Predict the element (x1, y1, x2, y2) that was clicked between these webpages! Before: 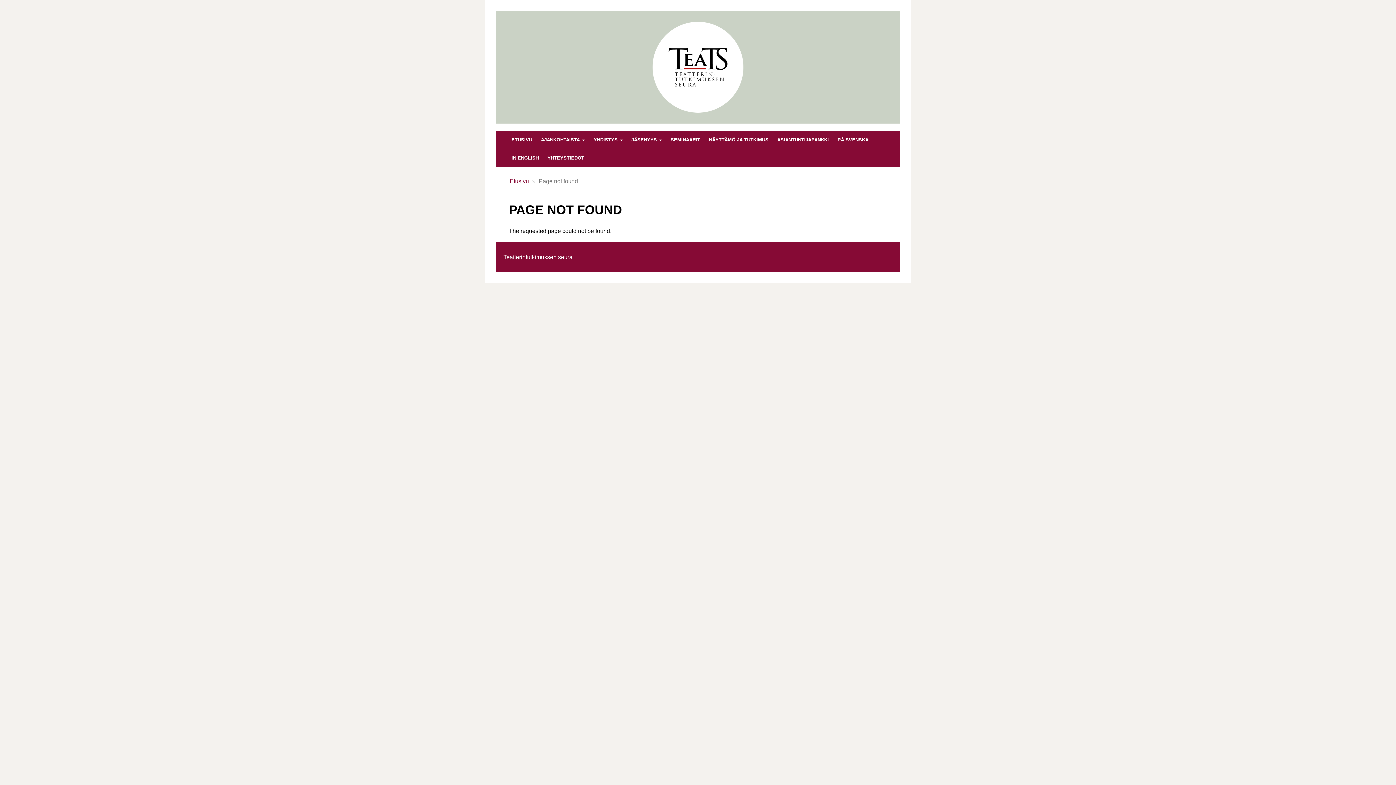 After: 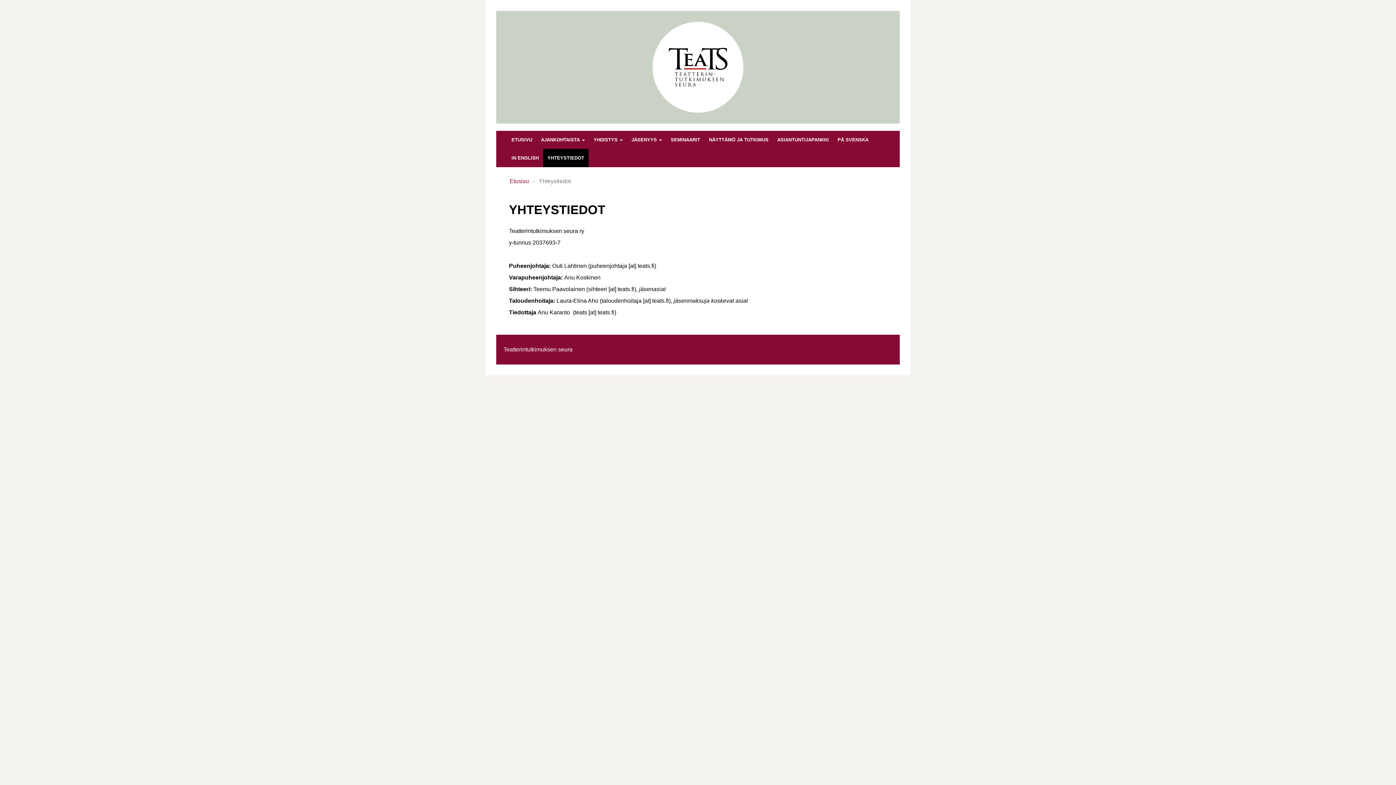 Action: label: YHTEYSTIEDOT bbox: (543, 149, 588, 167)